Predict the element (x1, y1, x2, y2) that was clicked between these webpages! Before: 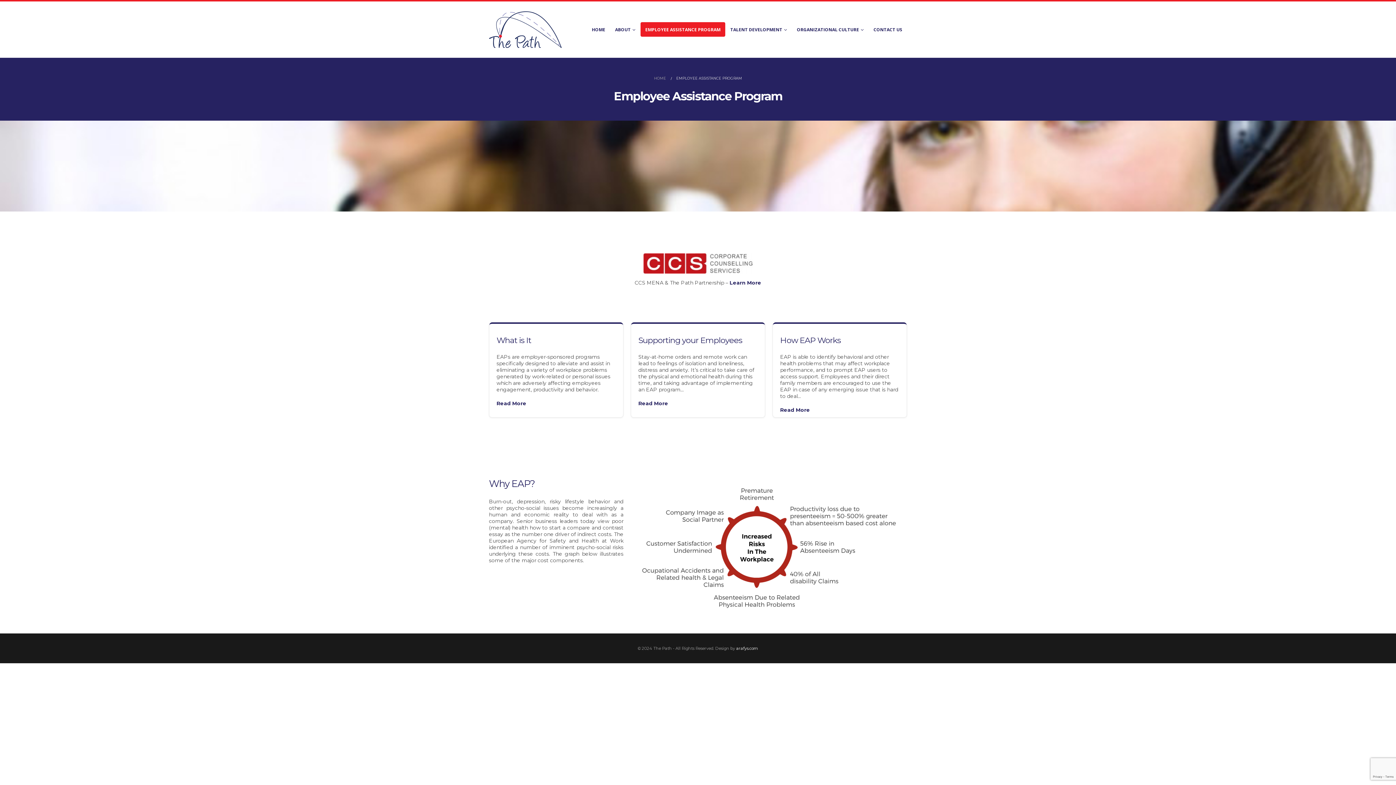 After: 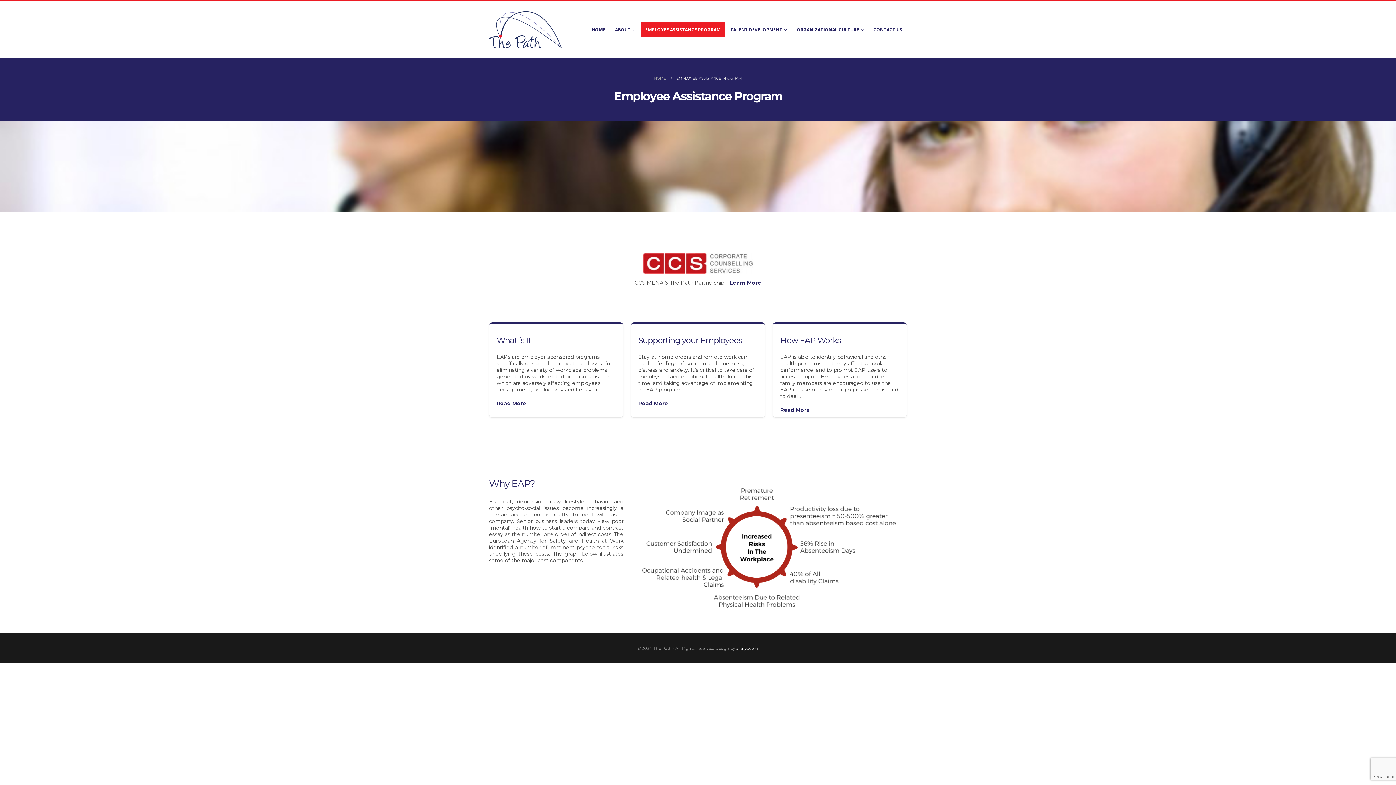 Action: bbox: (736, 646, 758, 651) label: arafys.com